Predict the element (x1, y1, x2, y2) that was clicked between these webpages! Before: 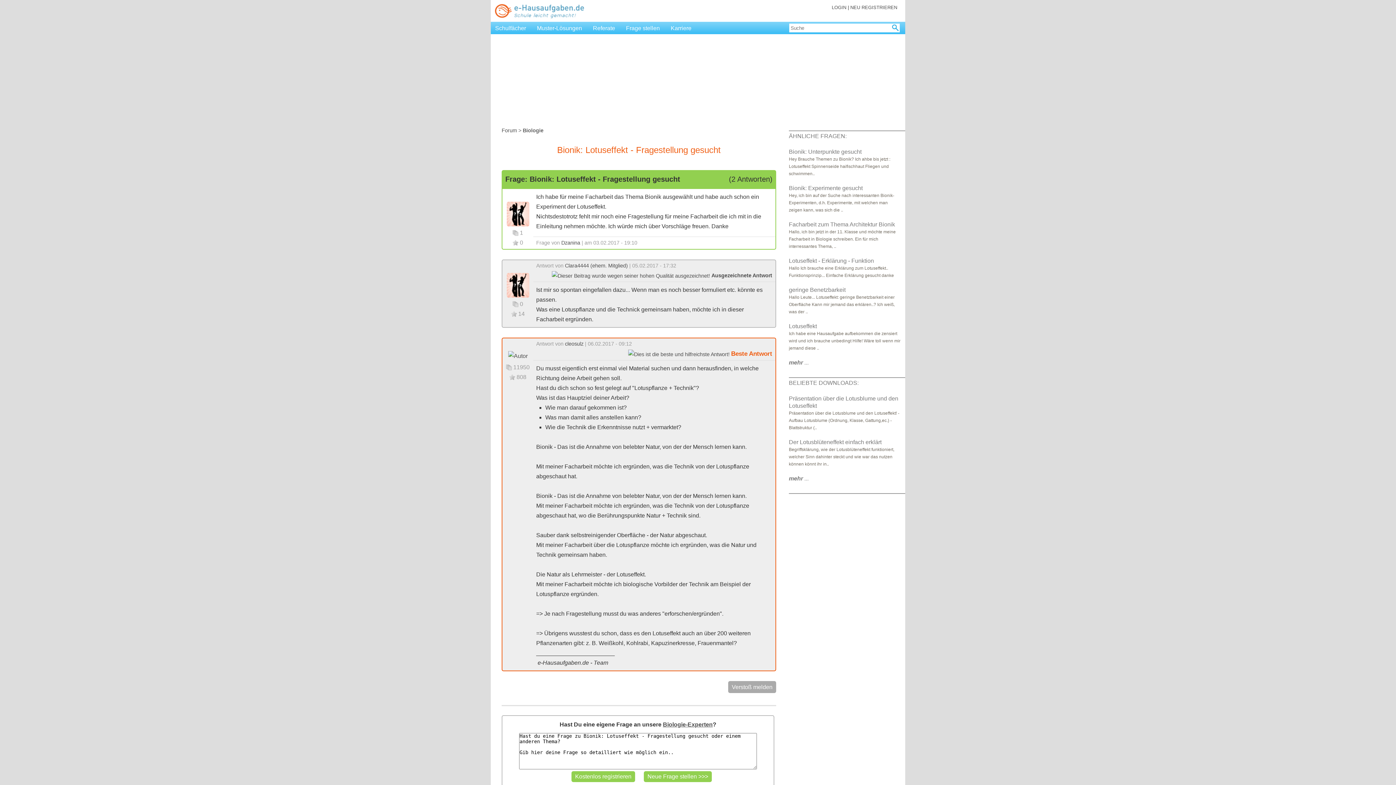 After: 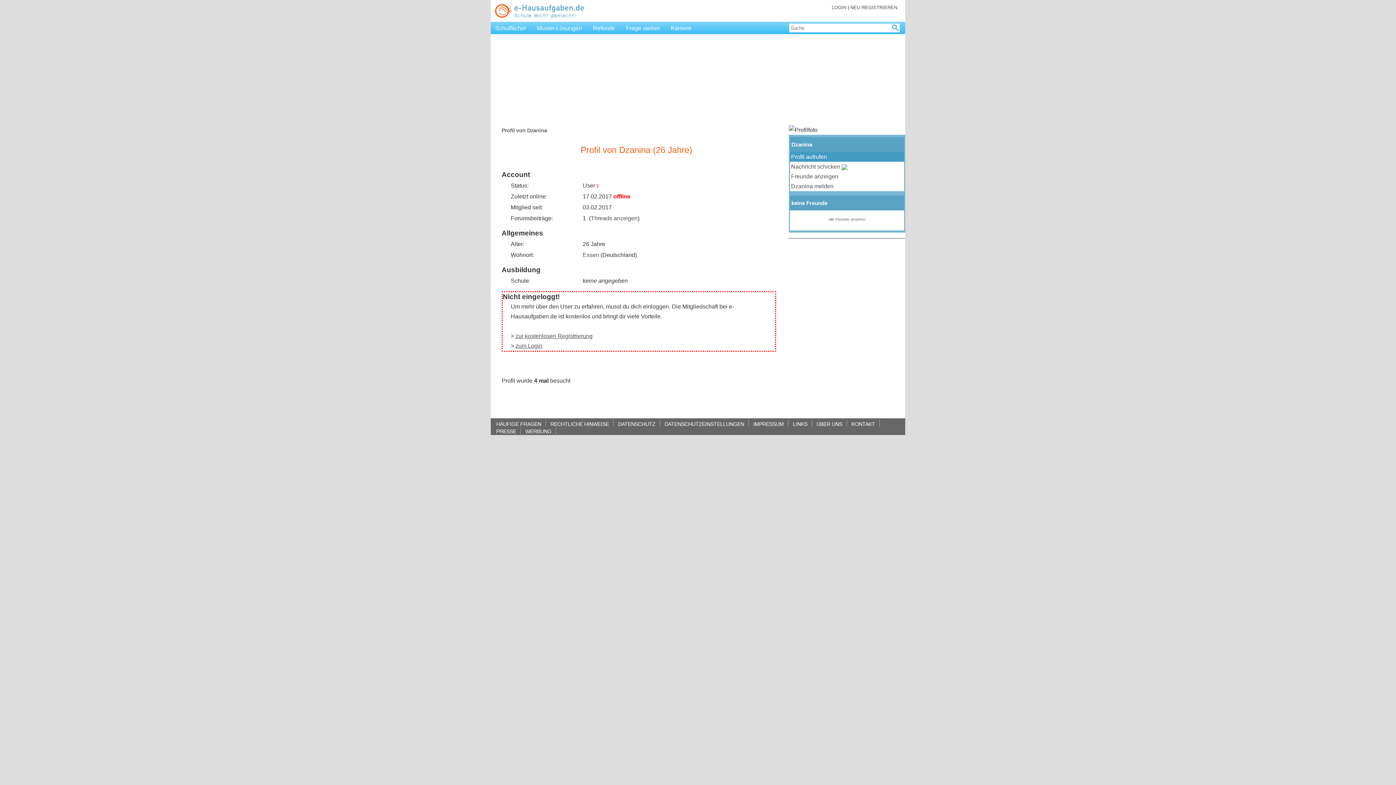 Action: label: Dzanina bbox: (561, 240, 580, 245)